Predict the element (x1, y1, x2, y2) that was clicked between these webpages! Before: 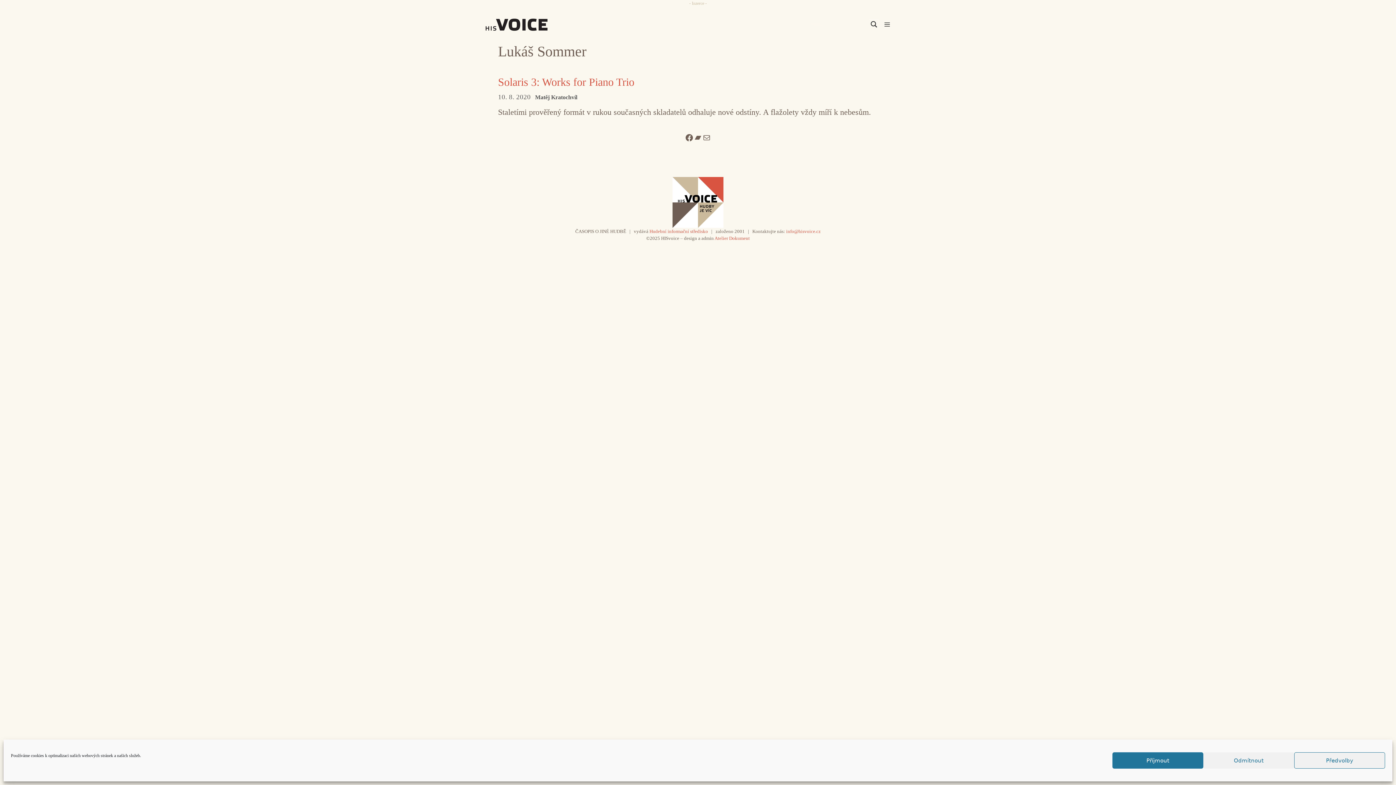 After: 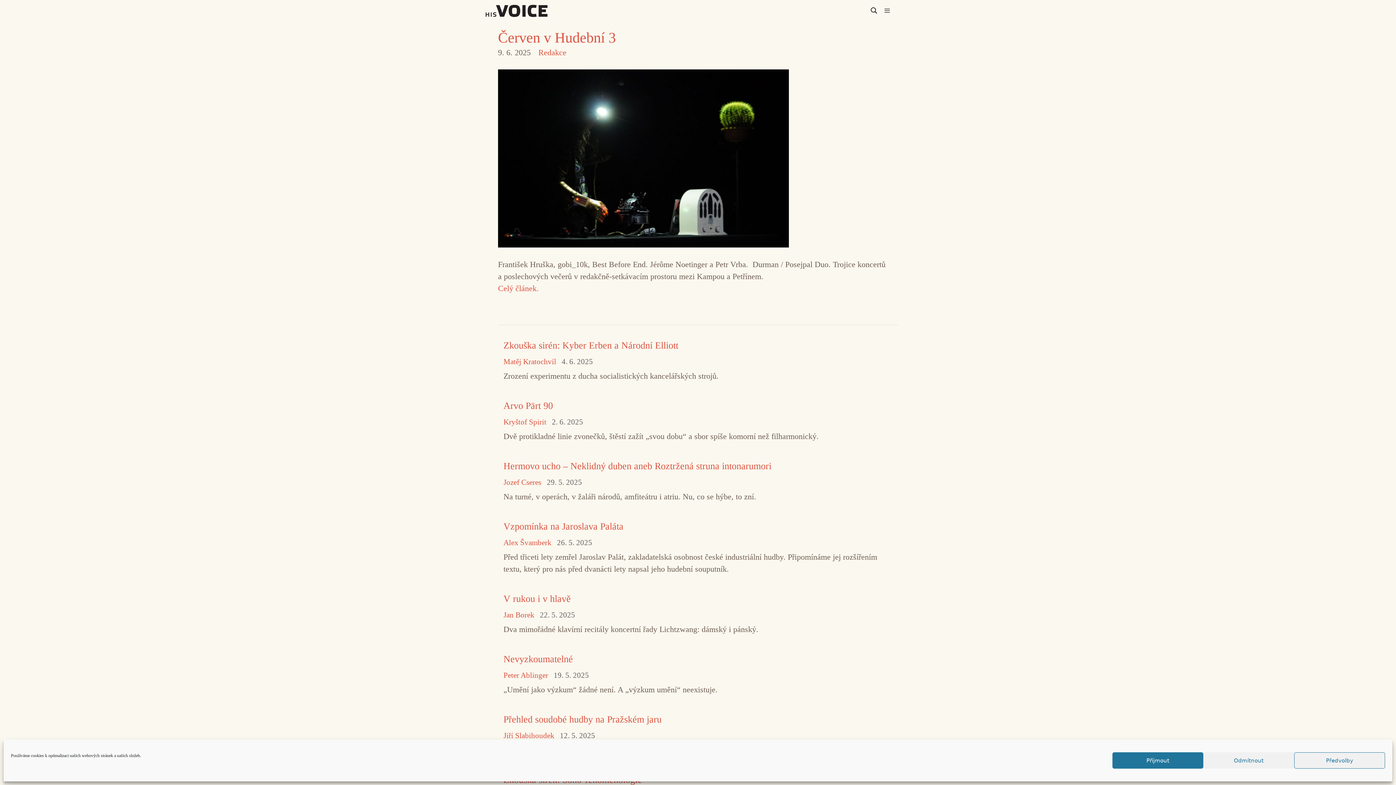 Action: bbox: (501, 13, 563, 35)